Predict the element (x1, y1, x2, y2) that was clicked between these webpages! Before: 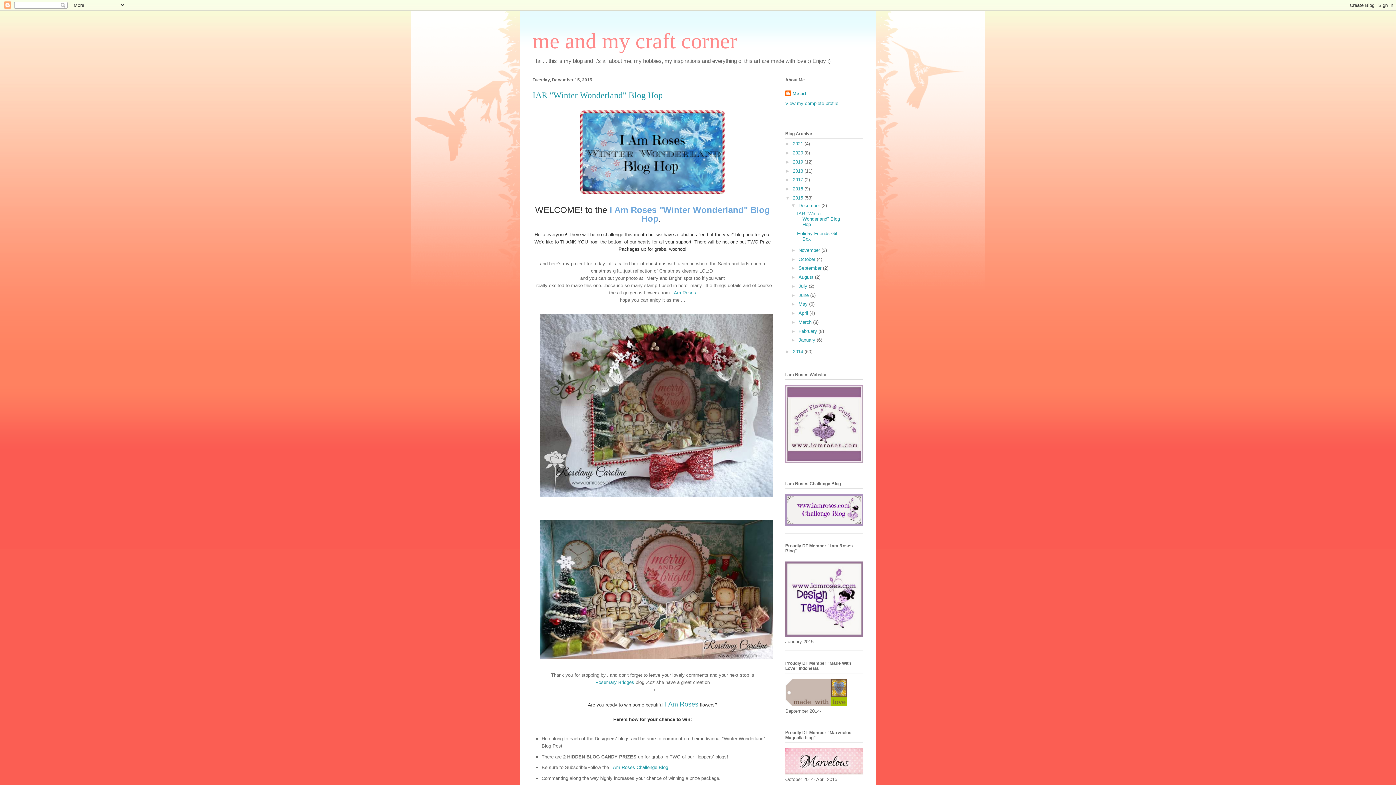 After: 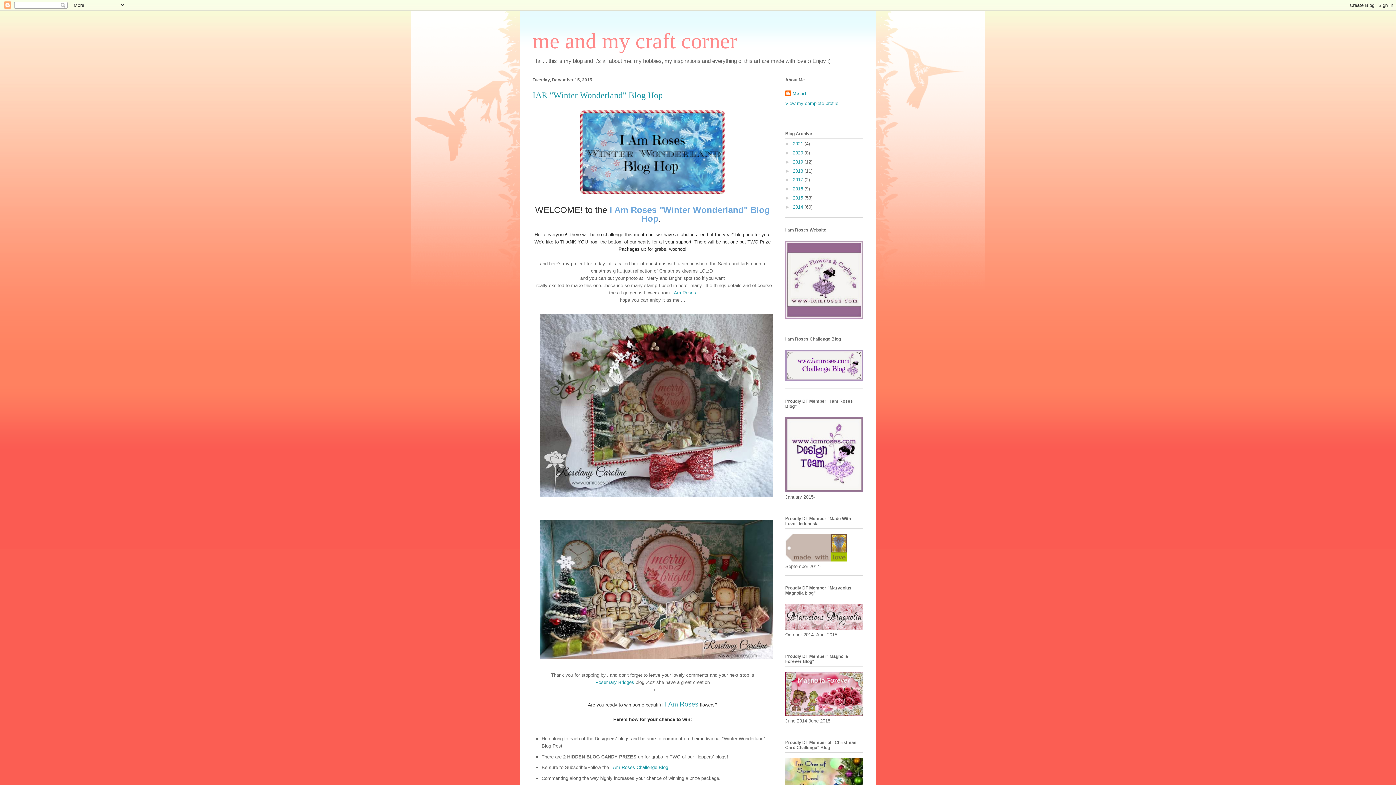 Action: label: ▼   bbox: (785, 195, 793, 200)